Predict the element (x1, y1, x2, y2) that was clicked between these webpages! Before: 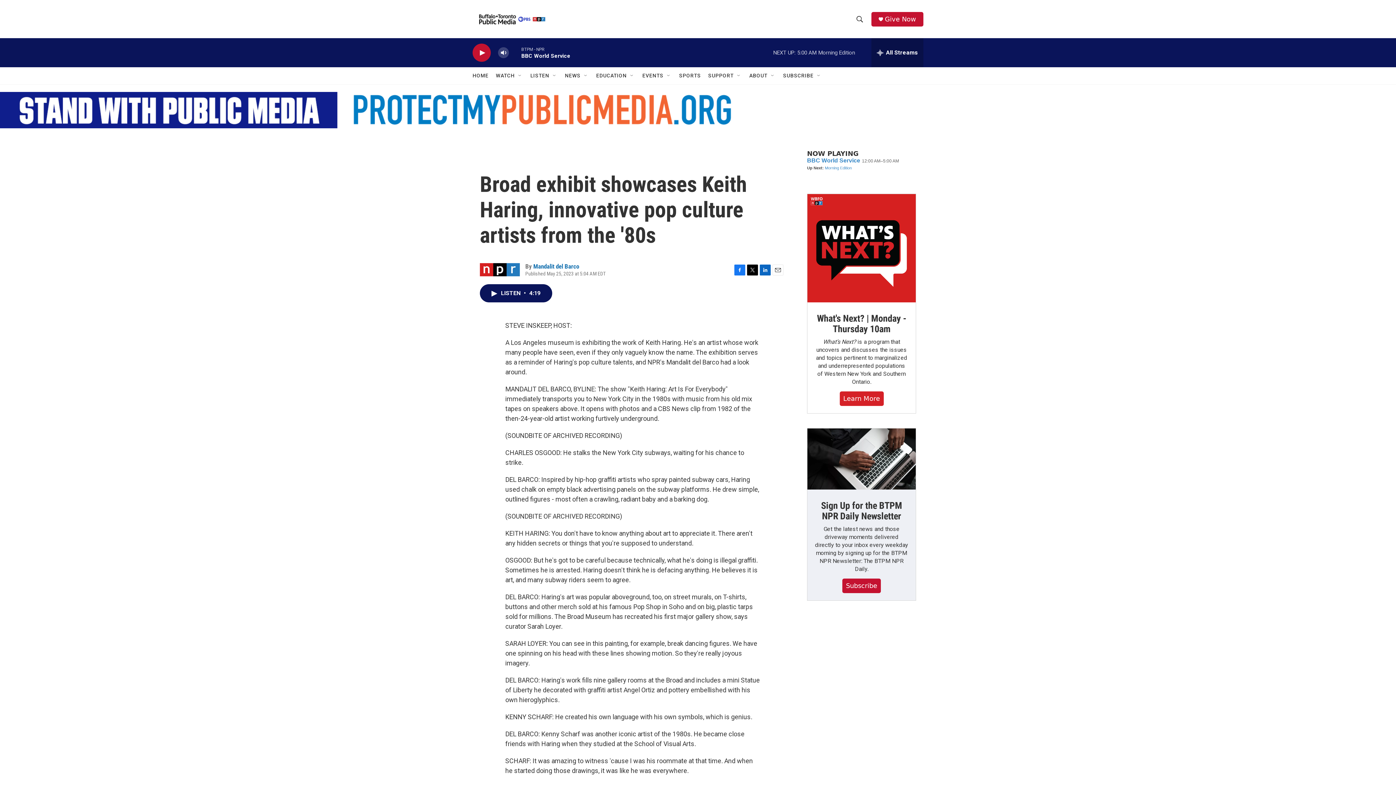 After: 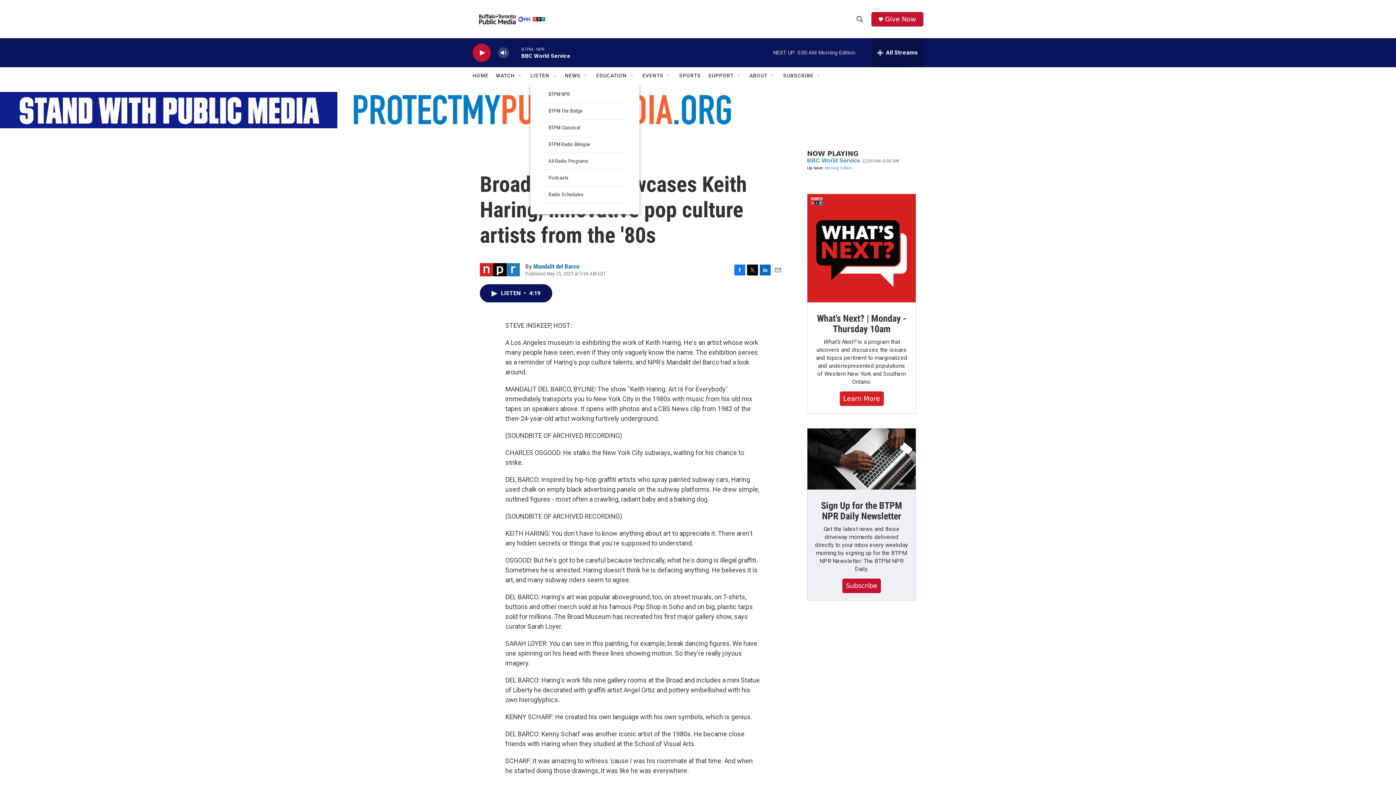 Action: bbox: (552, 72, 557, 78) label: Open Sub Navigation